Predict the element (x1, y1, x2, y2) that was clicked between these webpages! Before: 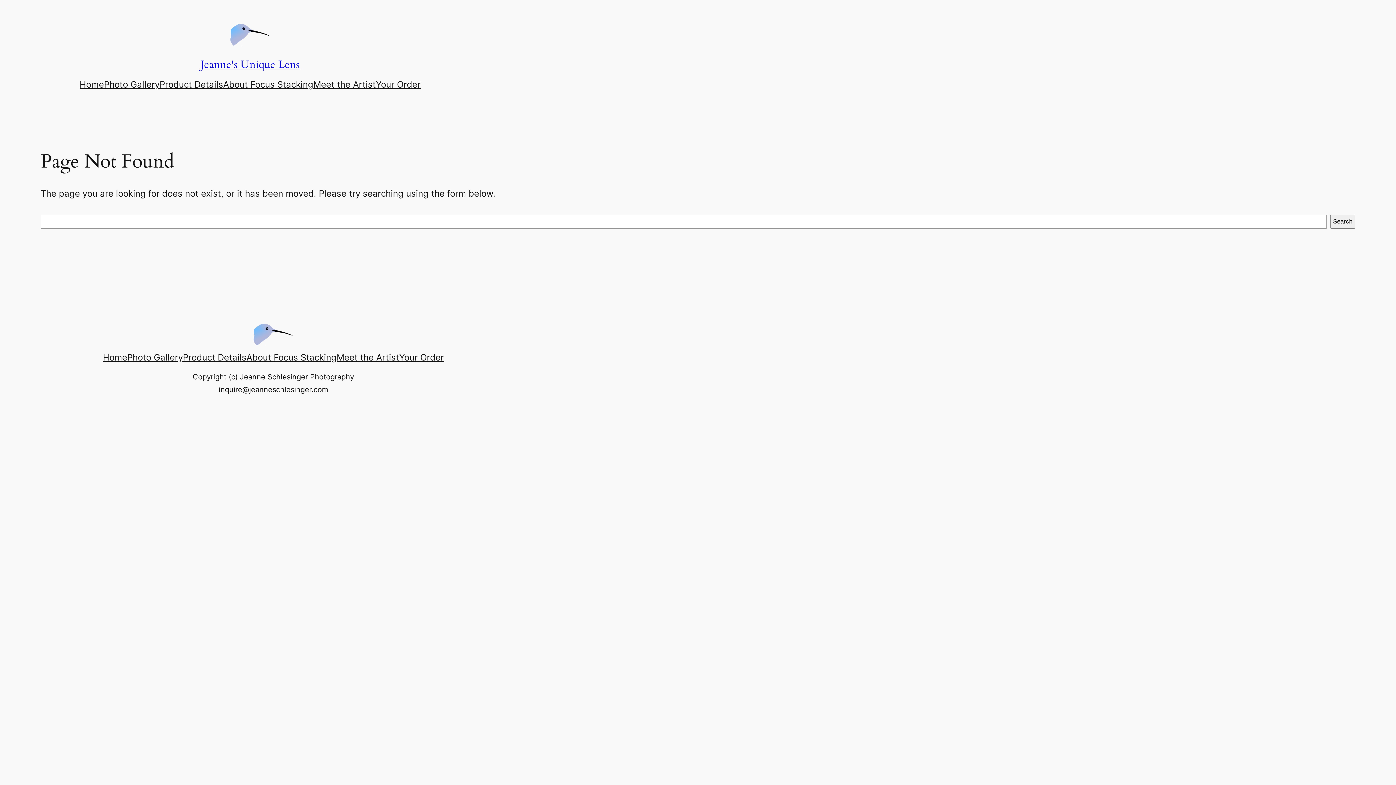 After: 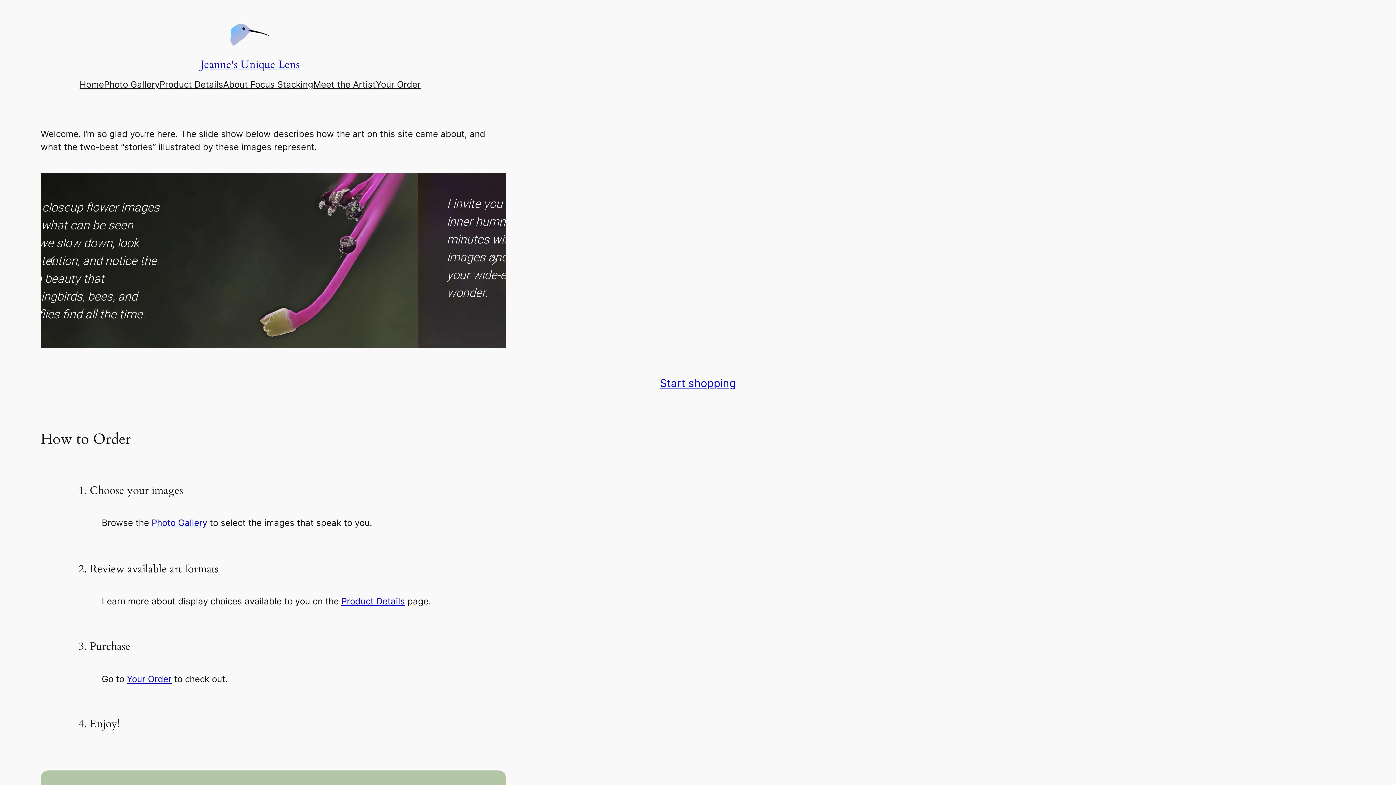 Action: label: Jeanne's Unique Lens bbox: (200, 57, 299, 71)